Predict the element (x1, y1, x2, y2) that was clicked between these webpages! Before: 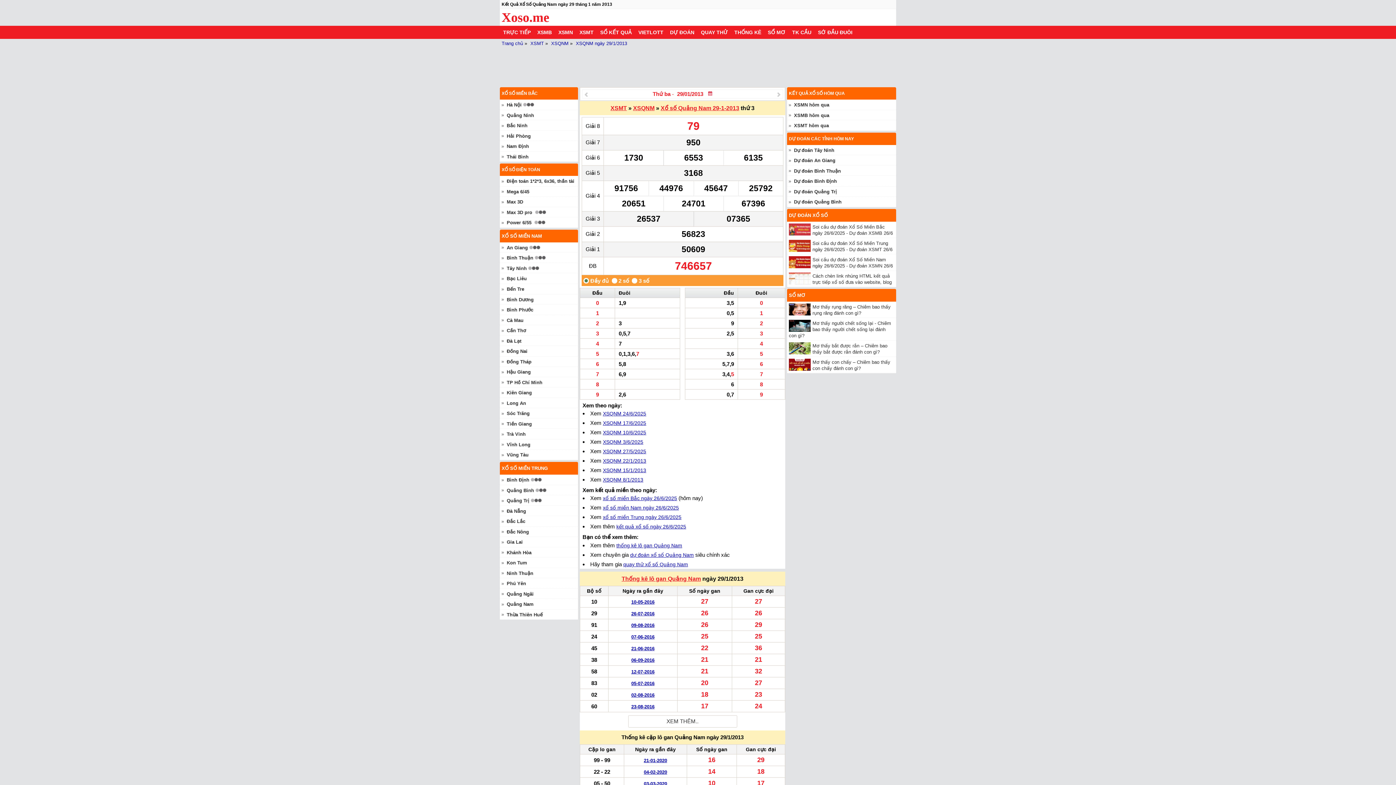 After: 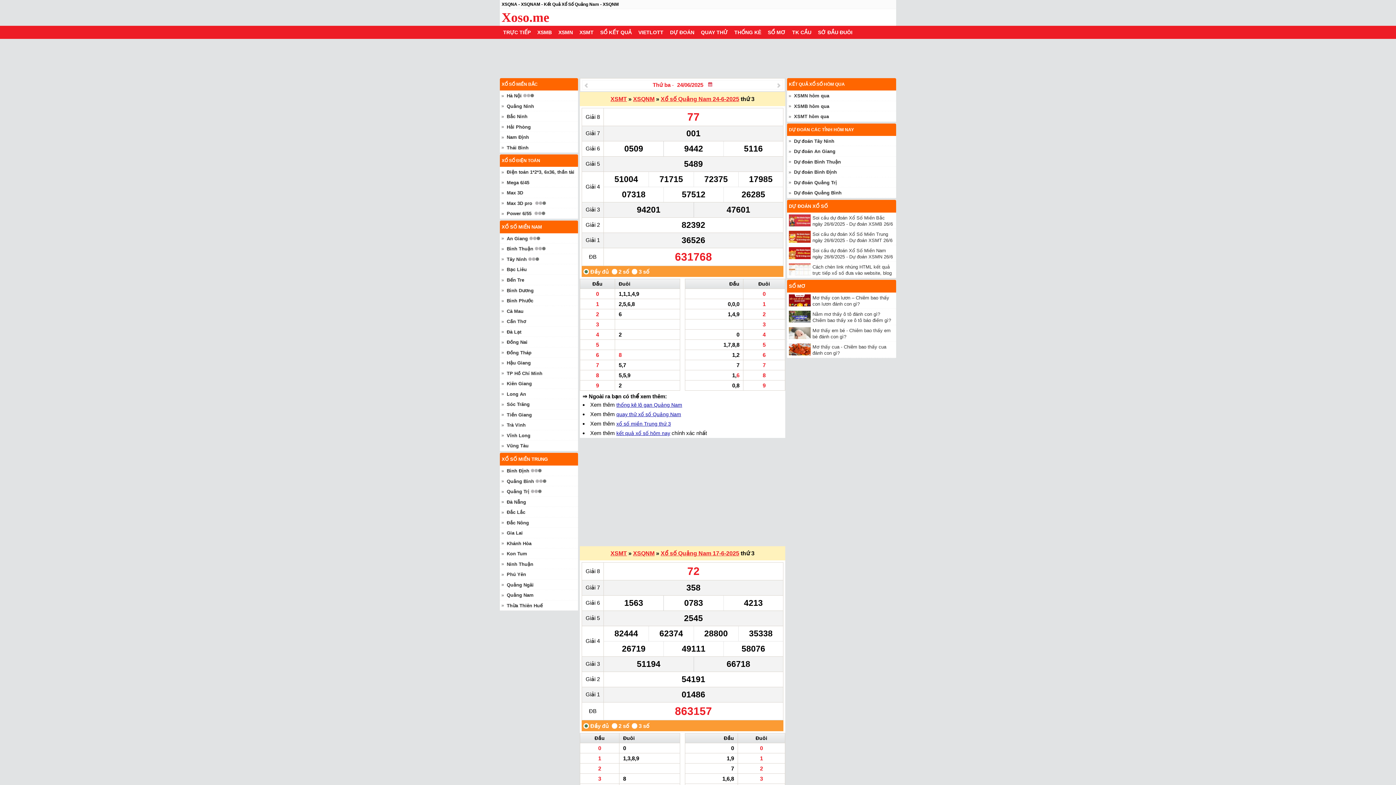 Action: label: XSQNM bbox: (549, 40, 568, 46)